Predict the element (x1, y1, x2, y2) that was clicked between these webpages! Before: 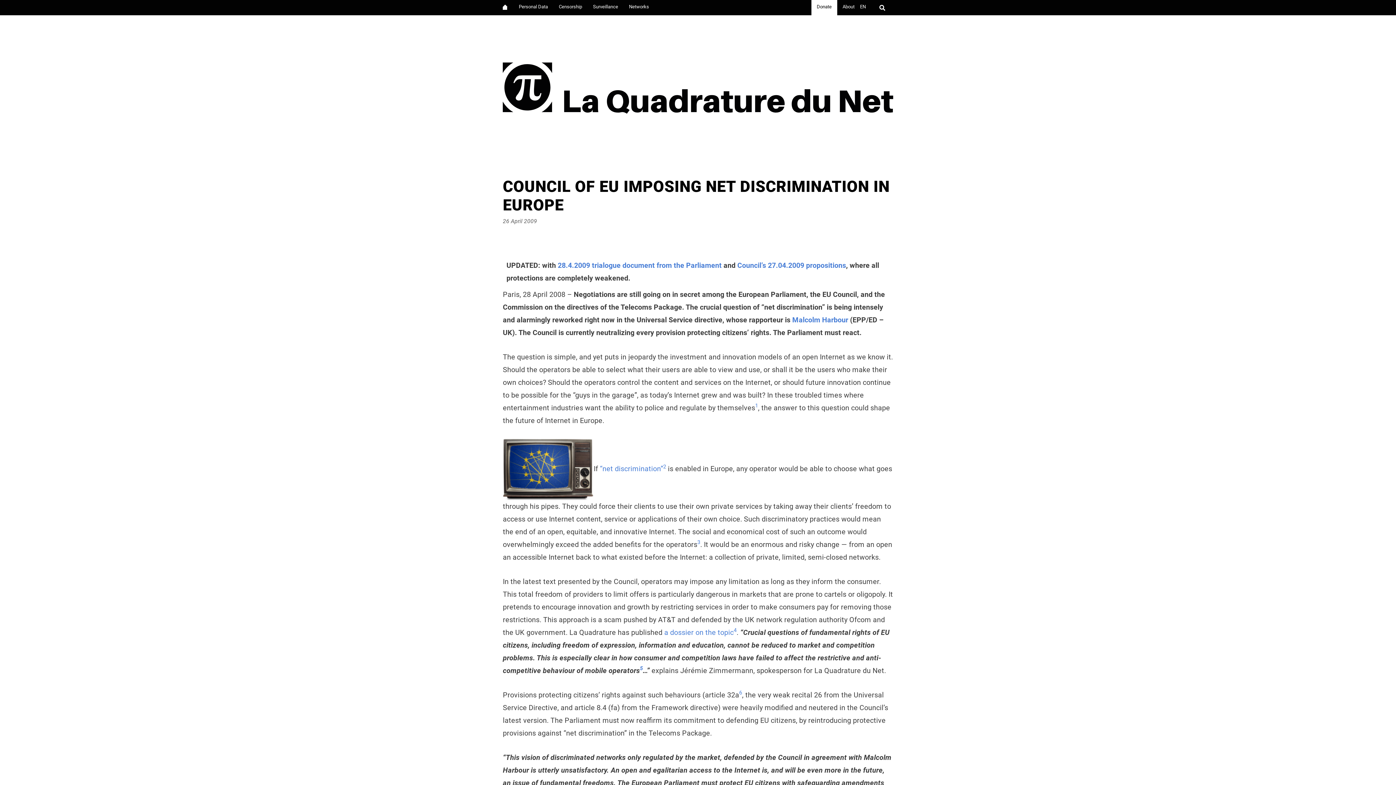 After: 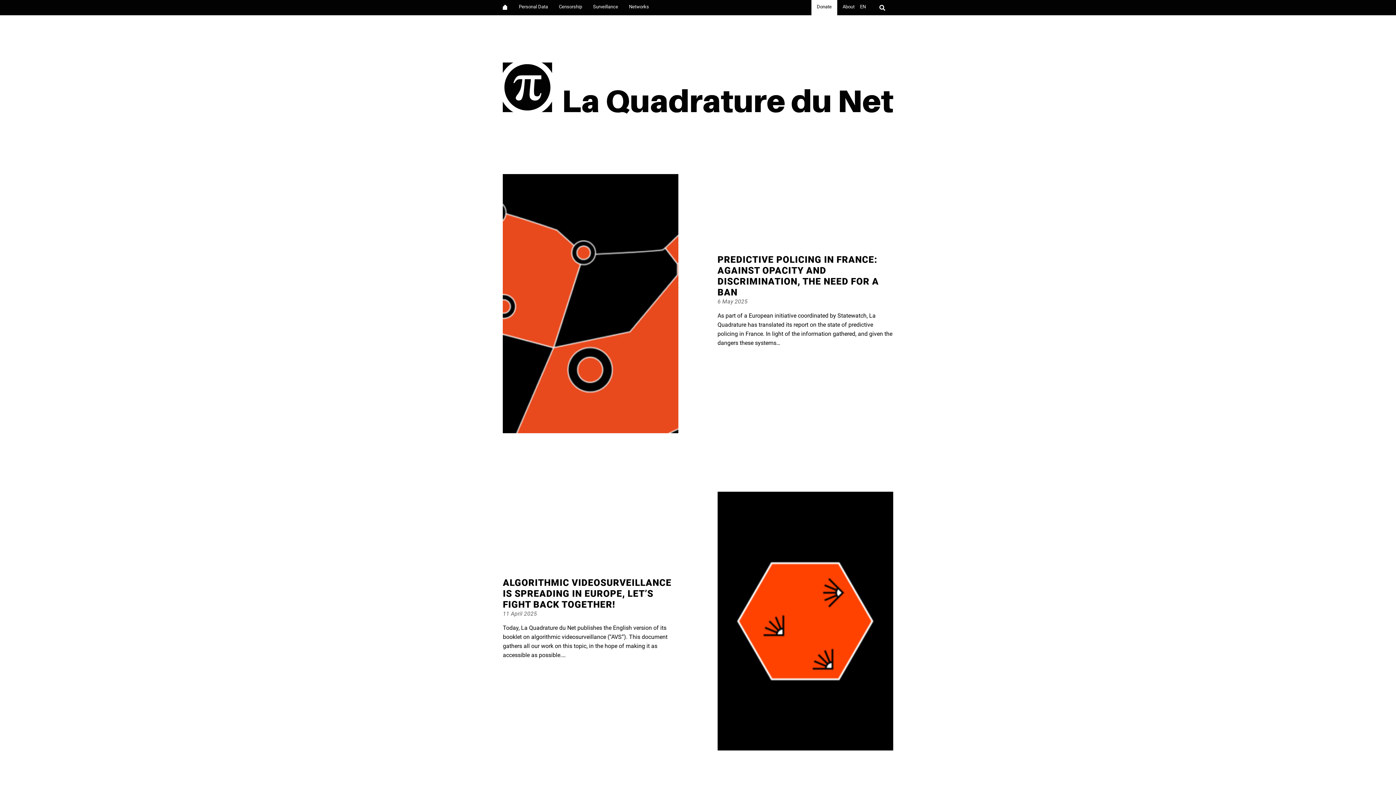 Action: bbox: (502, 20, 893, 141)